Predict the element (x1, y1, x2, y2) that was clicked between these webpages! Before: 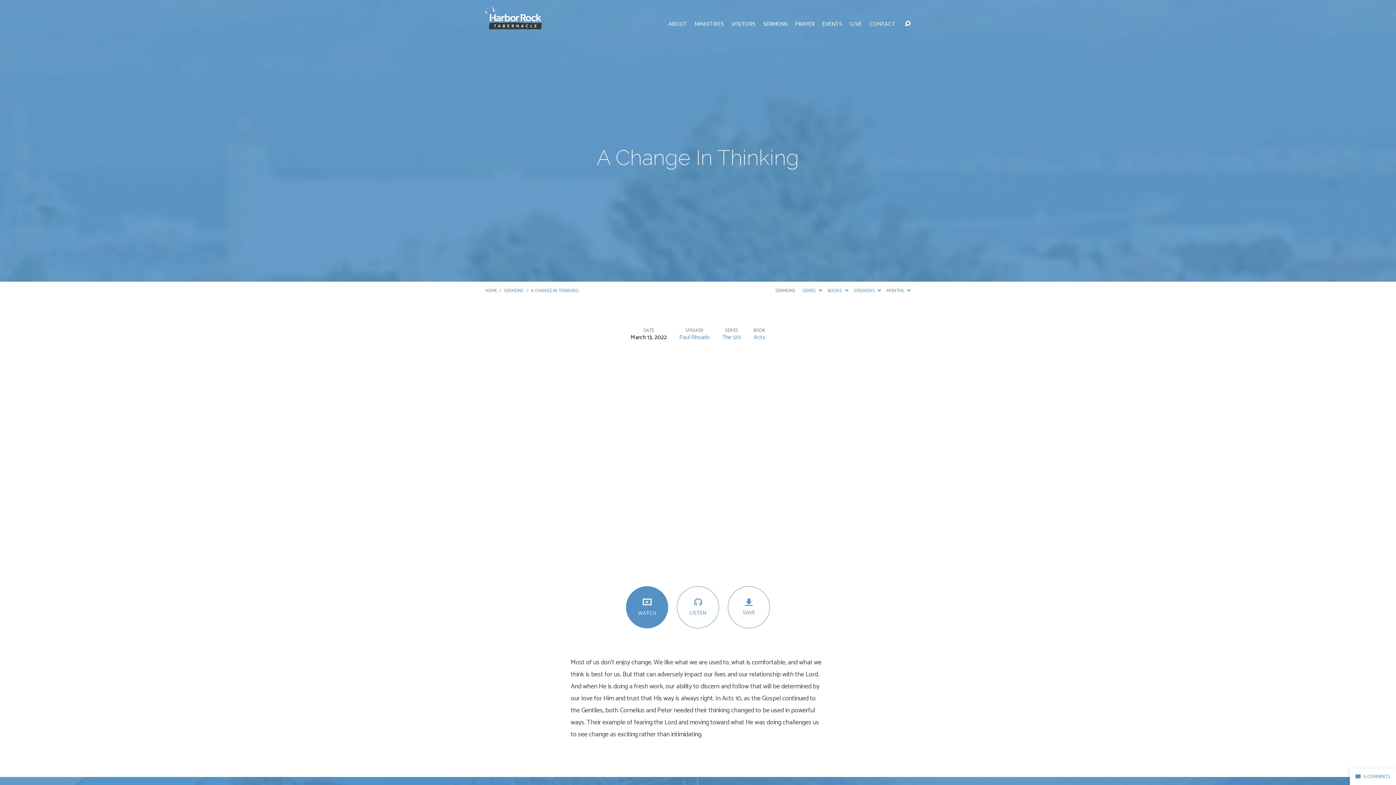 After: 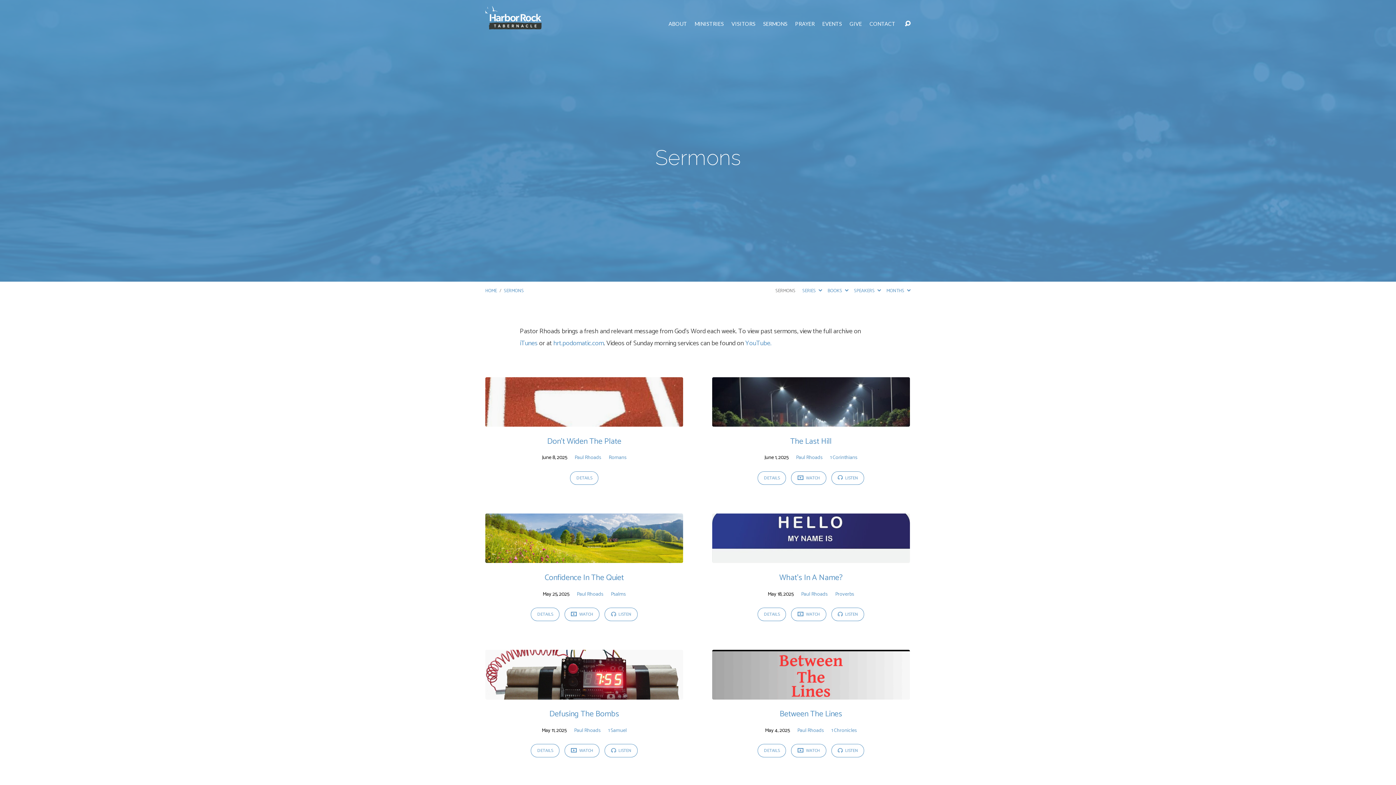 Action: label: SERMONS bbox: (763, 20, 787, 27)